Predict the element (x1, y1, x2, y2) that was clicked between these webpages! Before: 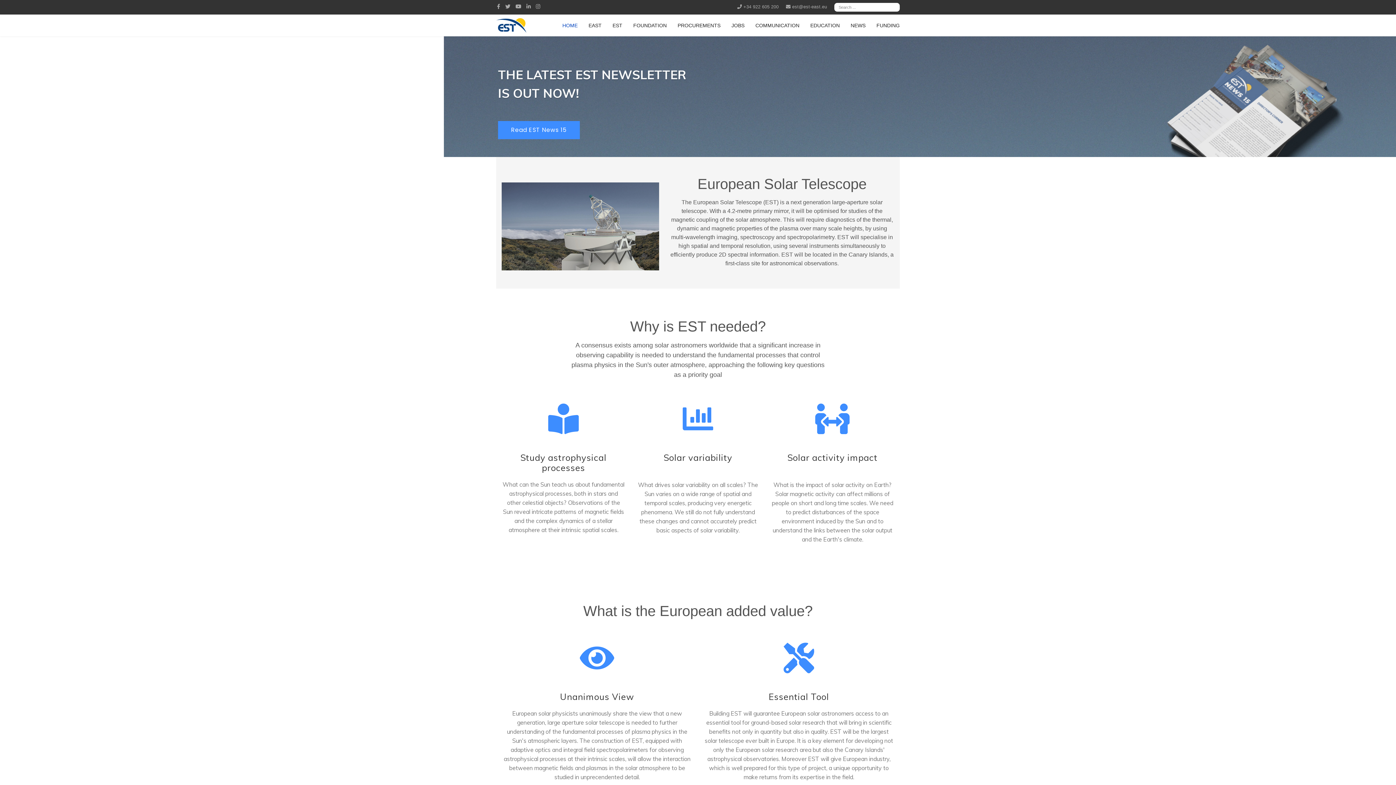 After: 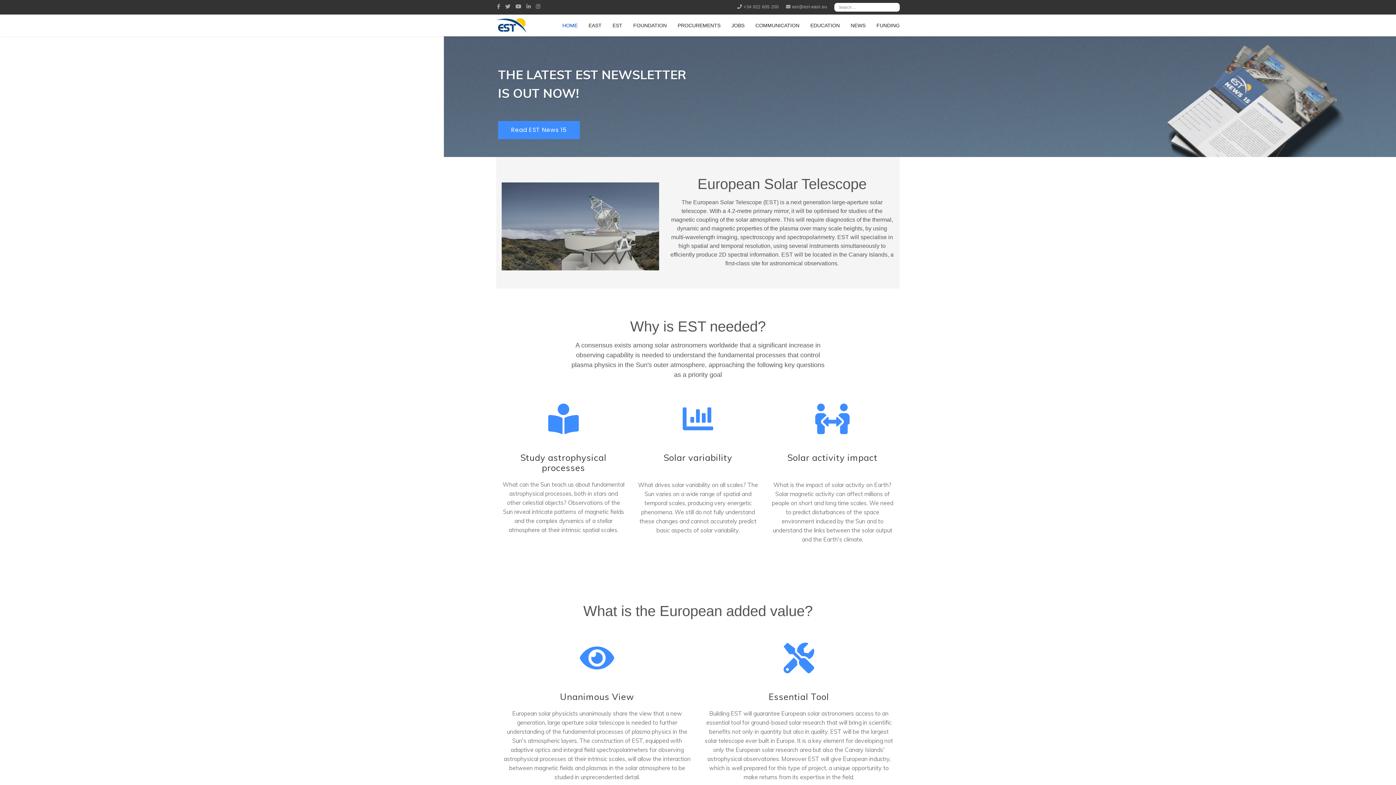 Action: label: HOME bbox: (557, 14, 583, 36)